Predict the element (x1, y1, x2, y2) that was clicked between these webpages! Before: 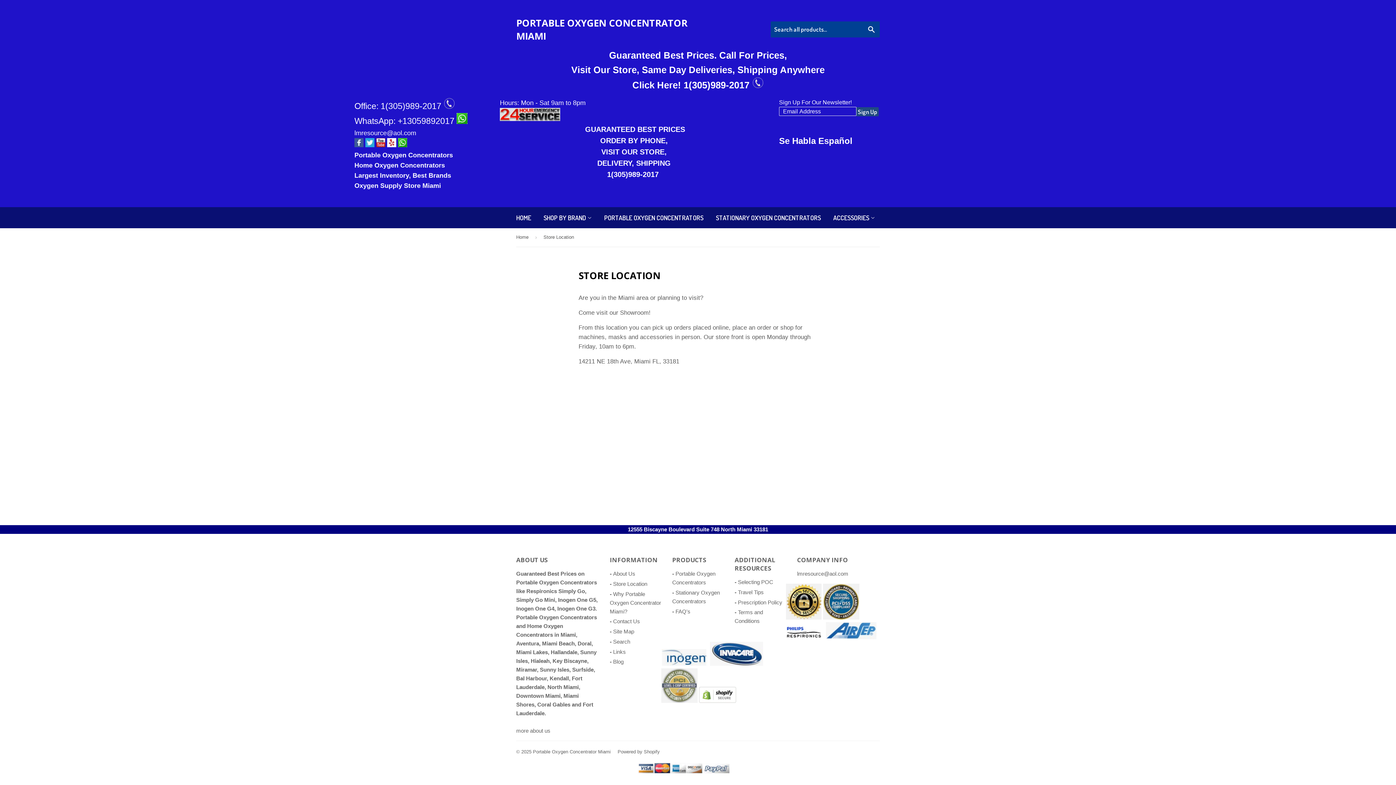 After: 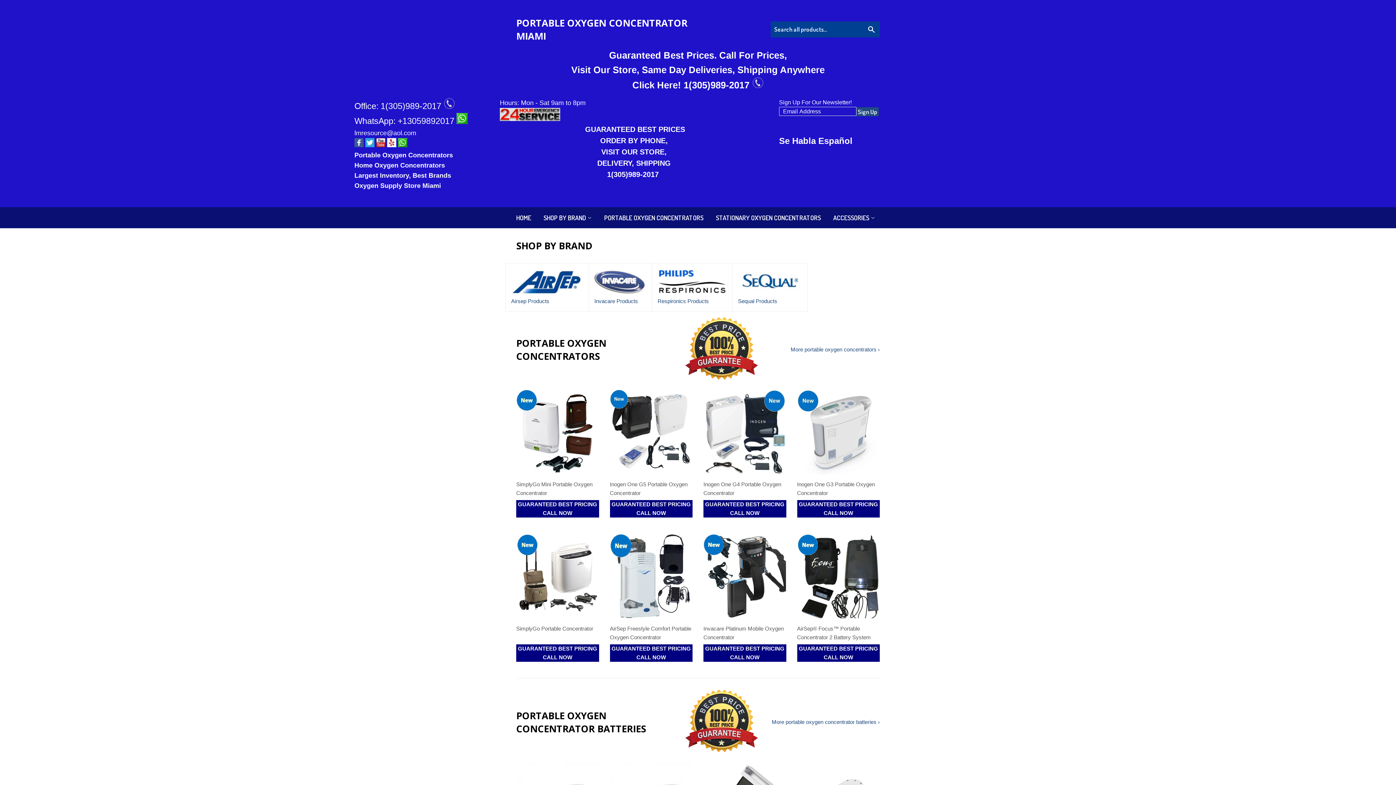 Action: bbox: (538, 207, 597, 228) label: SHOP BY BRAND 